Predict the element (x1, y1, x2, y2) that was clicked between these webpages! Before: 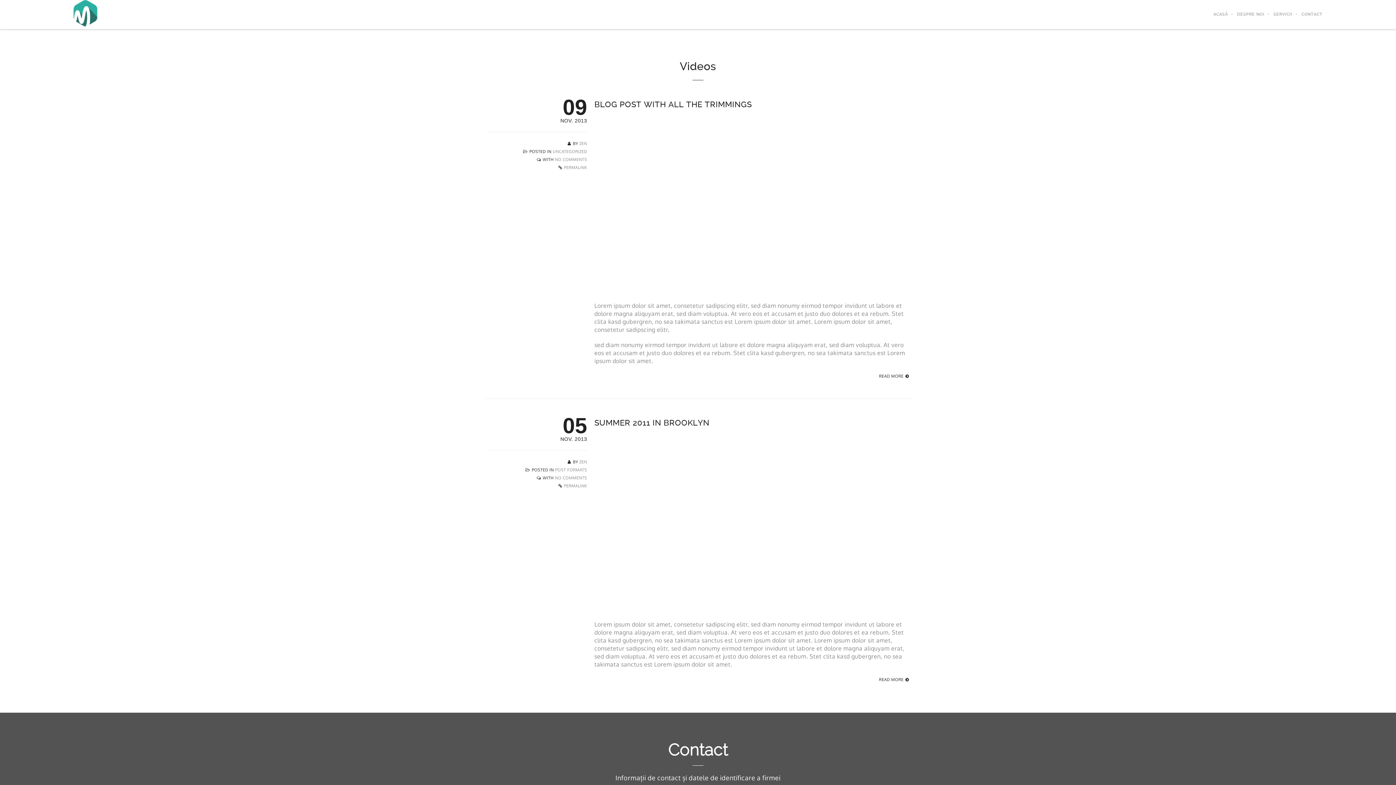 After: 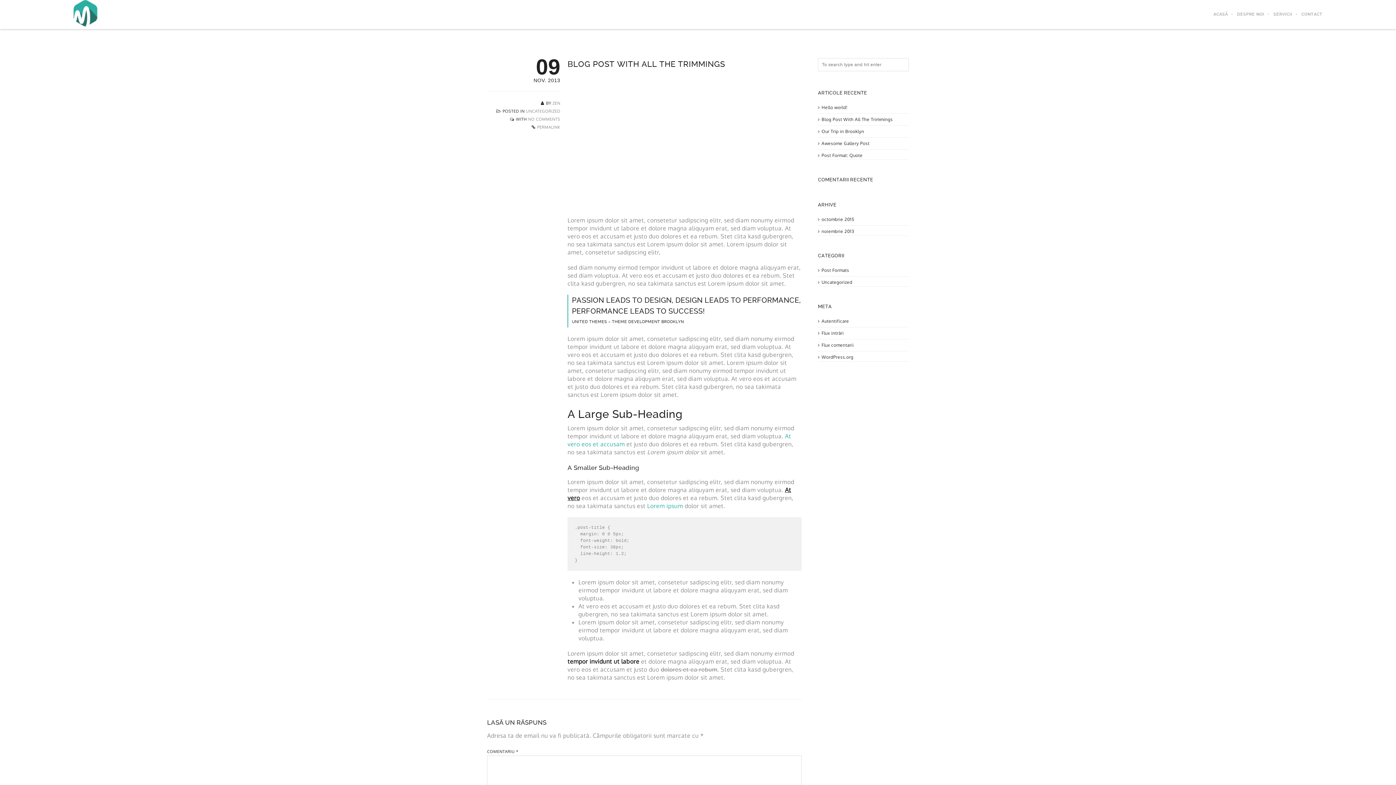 Action: label: READ MORE bbox: (594, 372, 909, 380)